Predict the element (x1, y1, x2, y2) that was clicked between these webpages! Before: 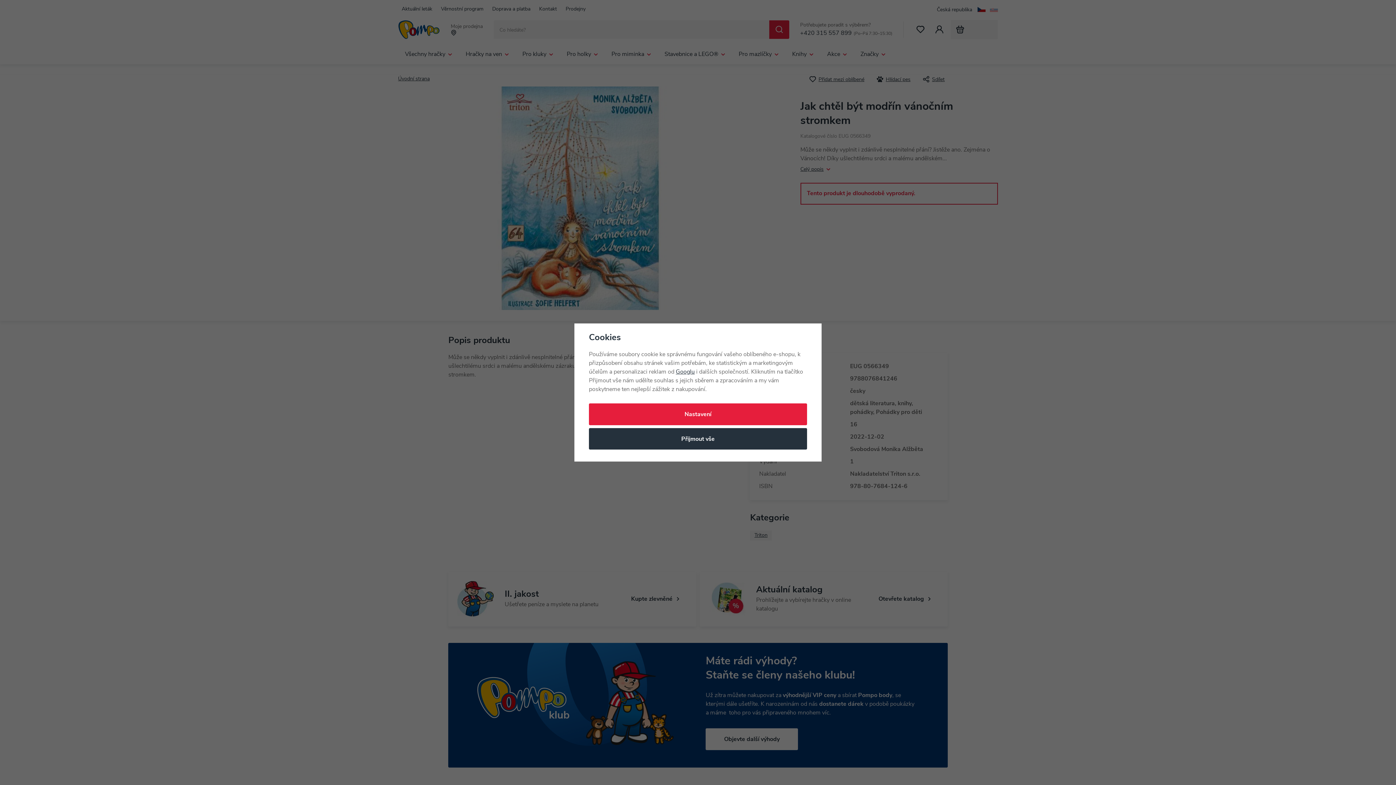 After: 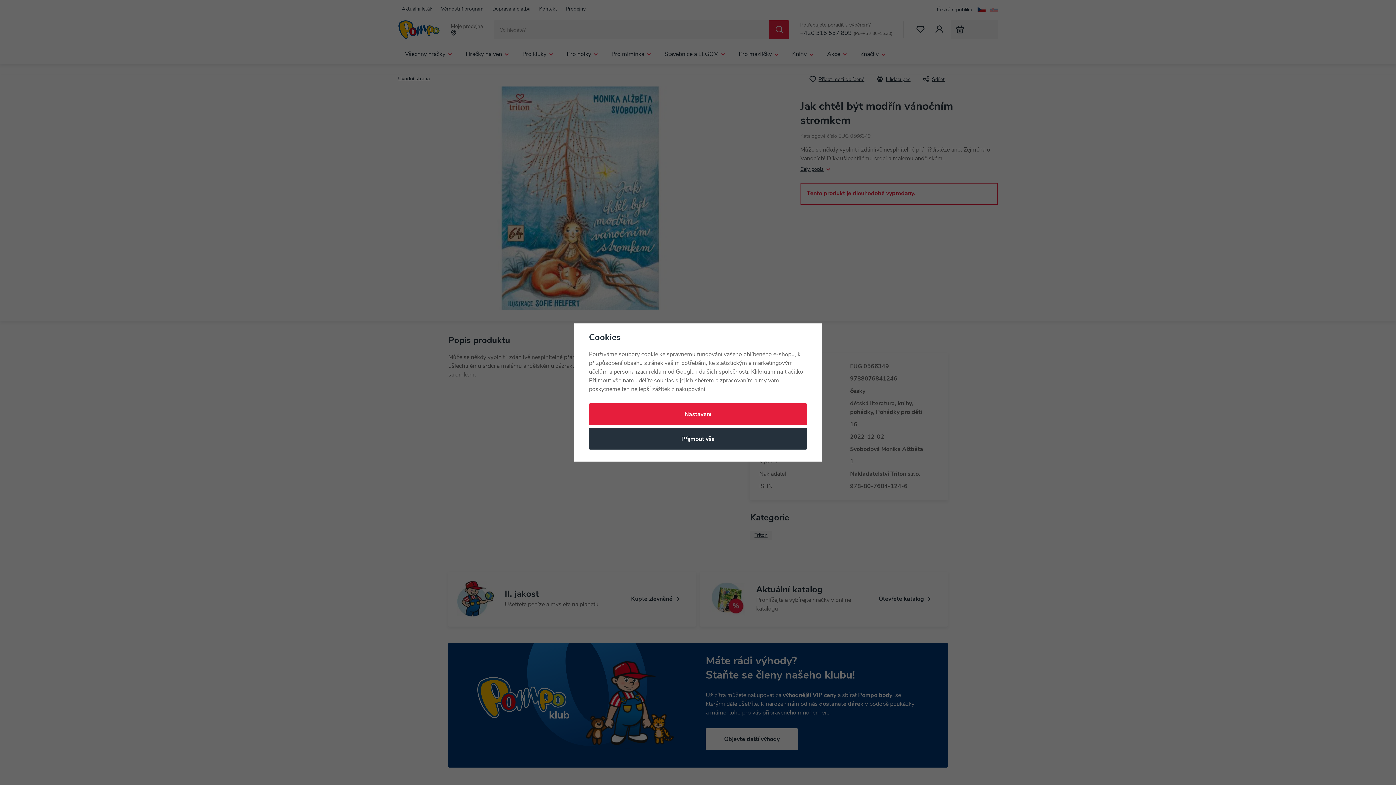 Action: label: Googlu bbox: (676, 369, 694, 375)